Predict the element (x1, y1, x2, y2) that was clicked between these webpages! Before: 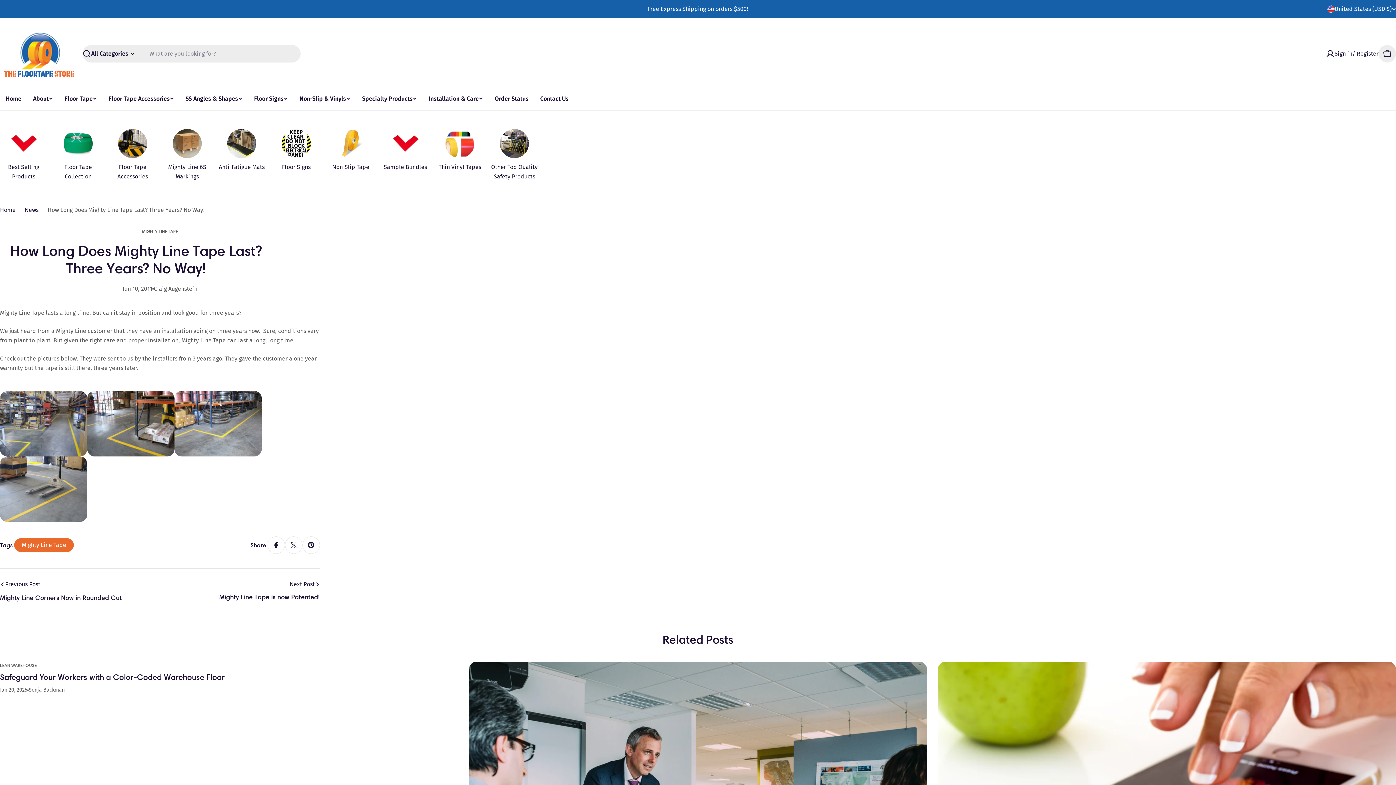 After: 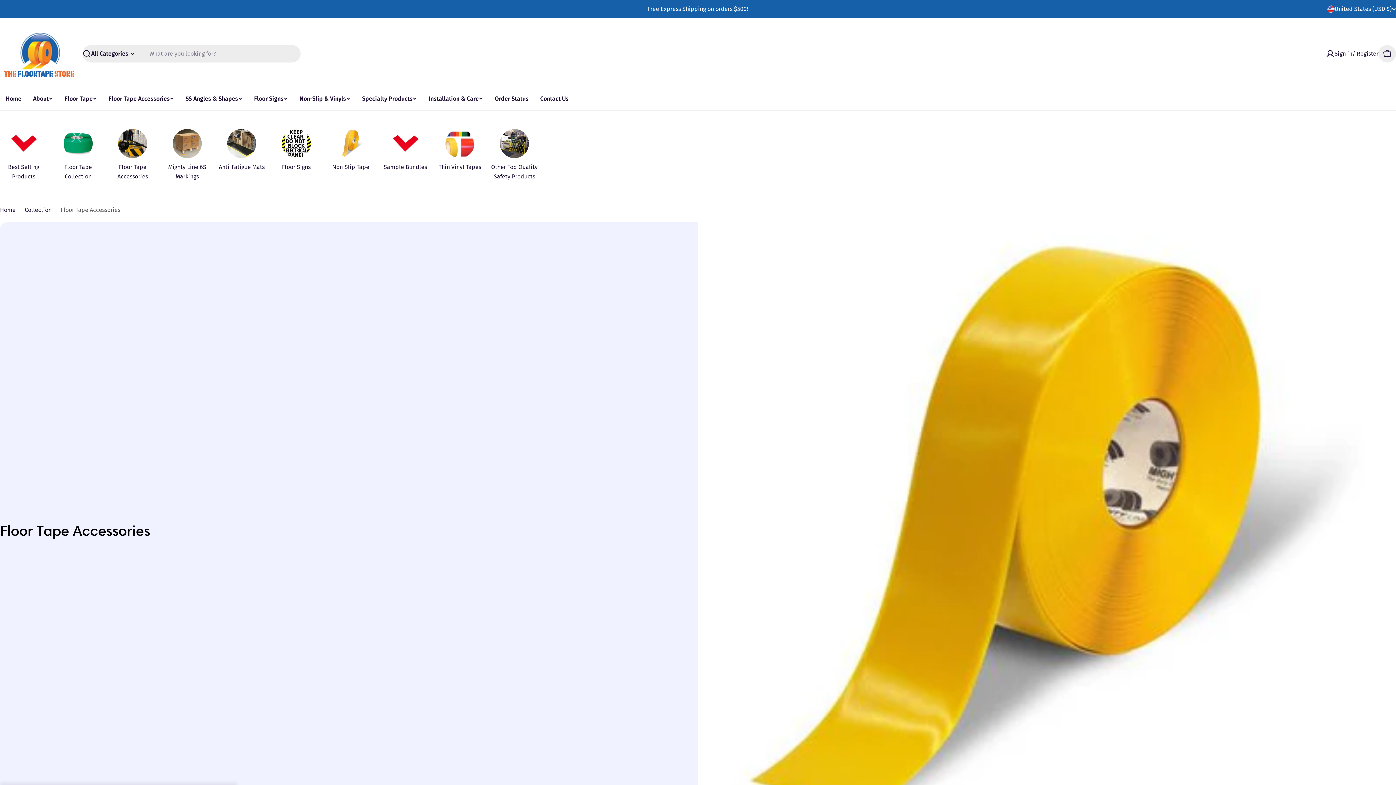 Action: bbox: (109, 128, 156, 181) label: Floor Tape Accessories